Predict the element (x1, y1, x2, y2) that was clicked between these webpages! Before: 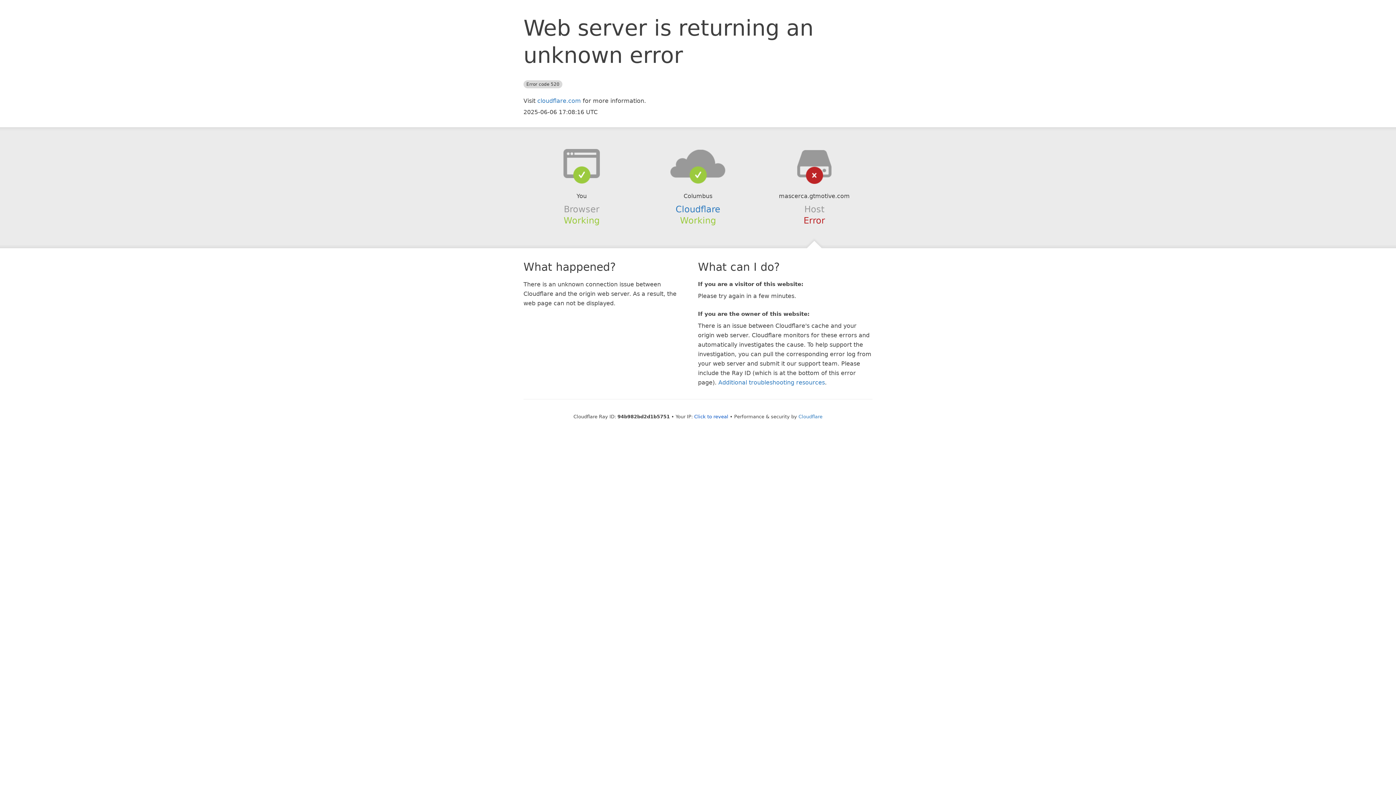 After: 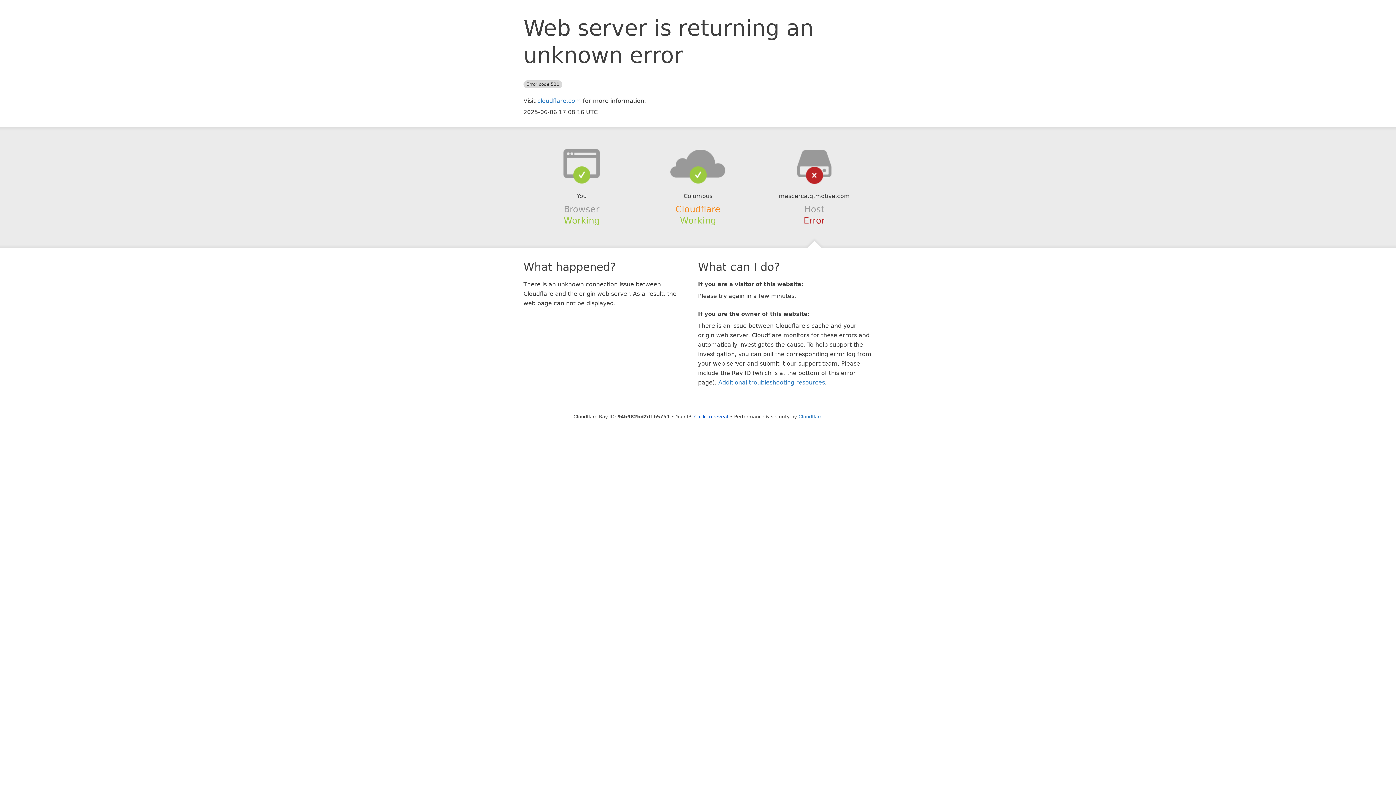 Action: bbox: (675, 204, 720, 214) label: Cloudflare